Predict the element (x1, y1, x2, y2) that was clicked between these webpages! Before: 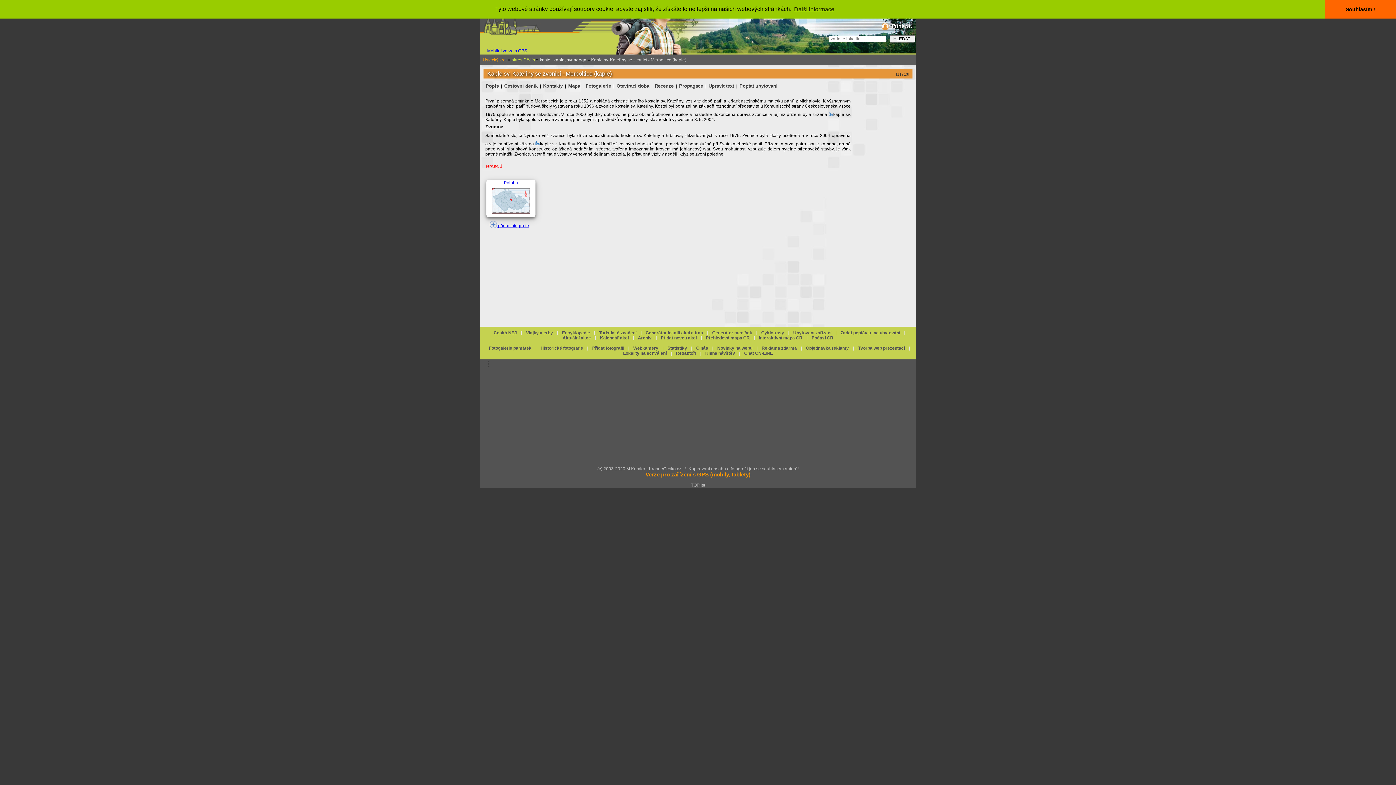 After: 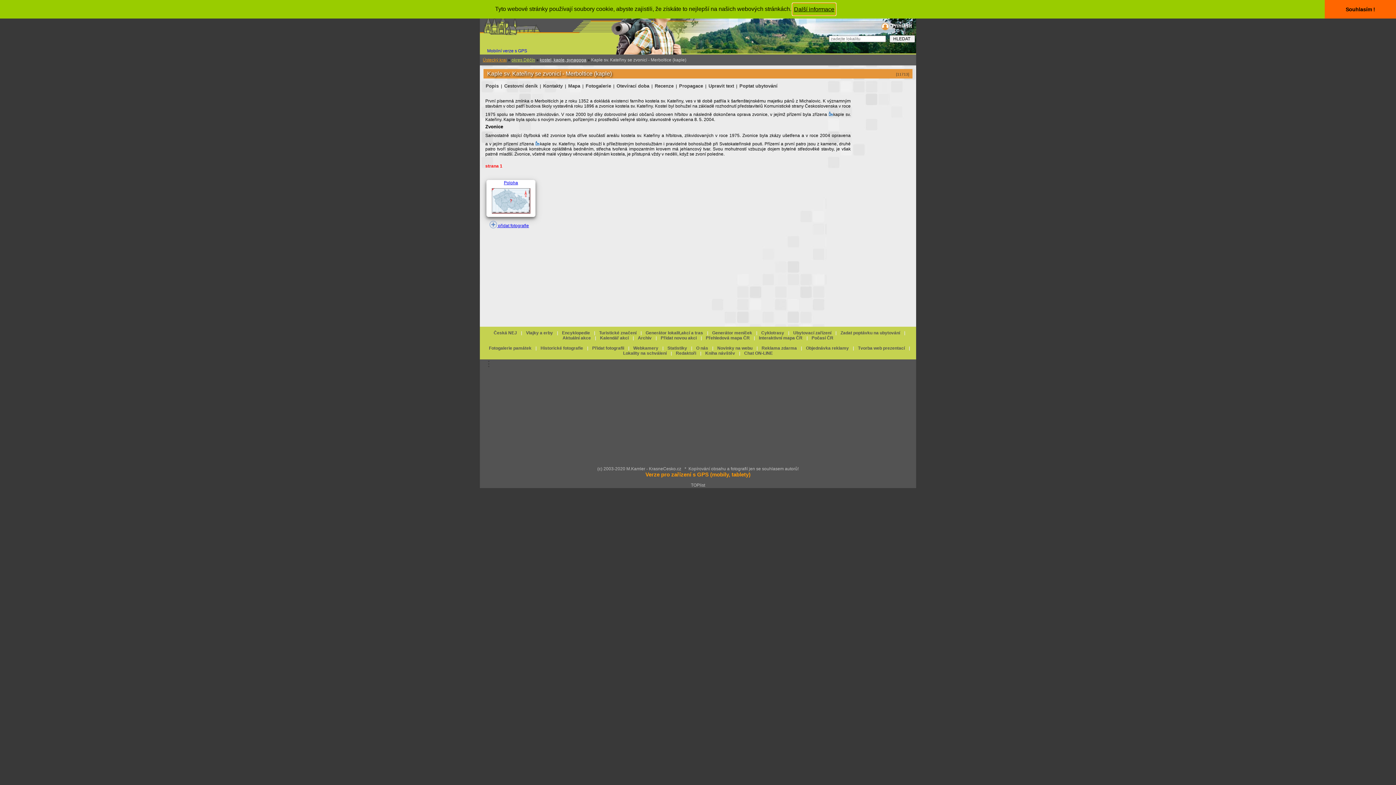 Action: label: learn more about cookies bbox: (793, 3, 835, 14)